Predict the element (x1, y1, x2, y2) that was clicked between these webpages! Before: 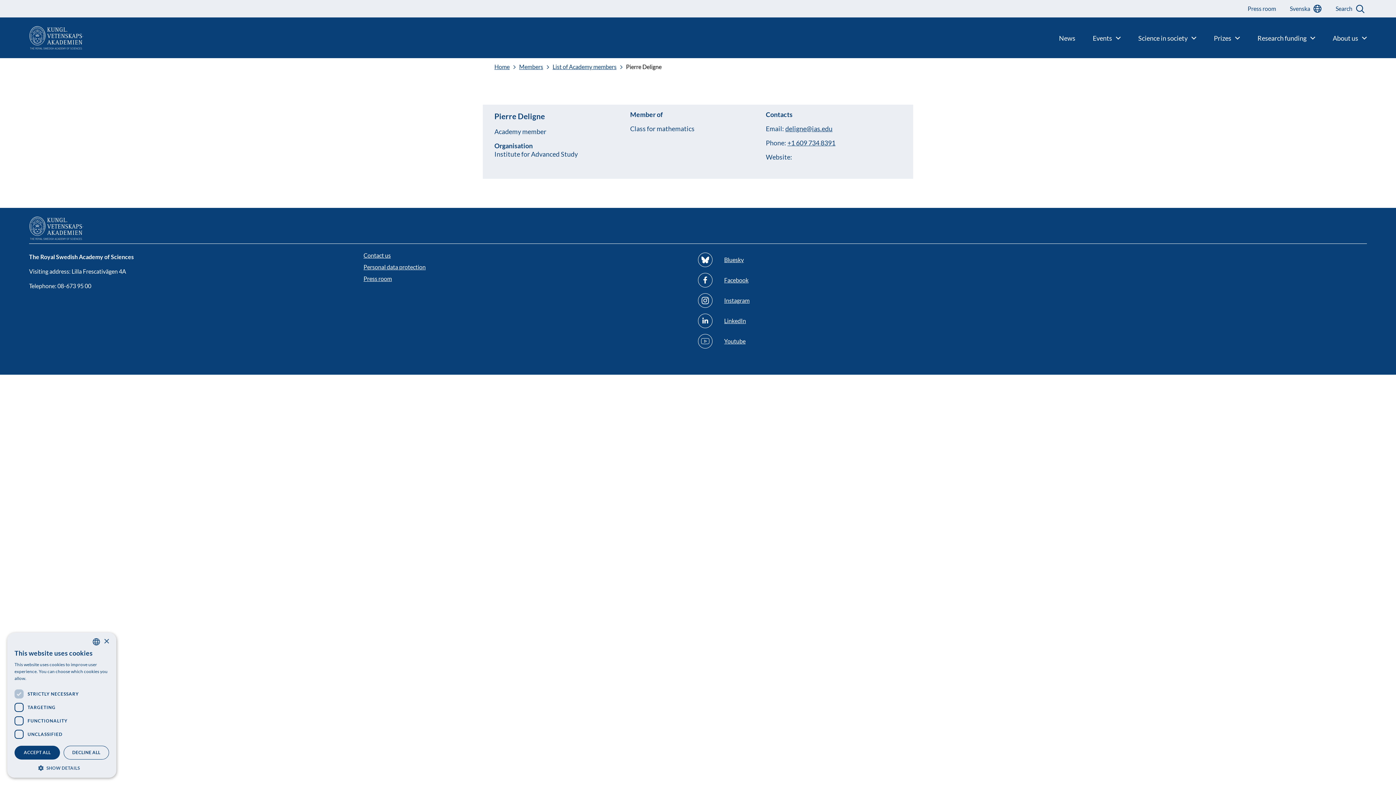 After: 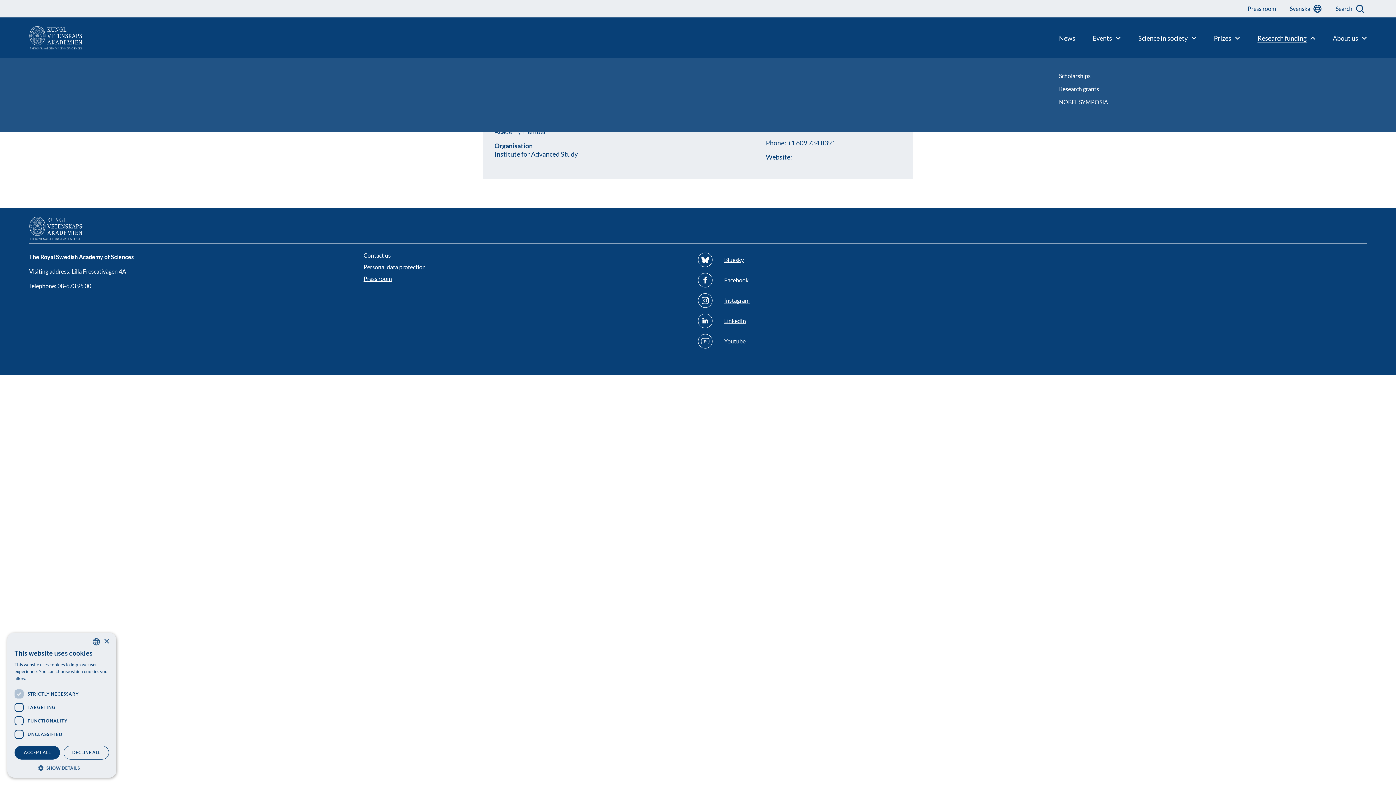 Action: label: Research funding bbox: (1257, 34, 1315, 41)